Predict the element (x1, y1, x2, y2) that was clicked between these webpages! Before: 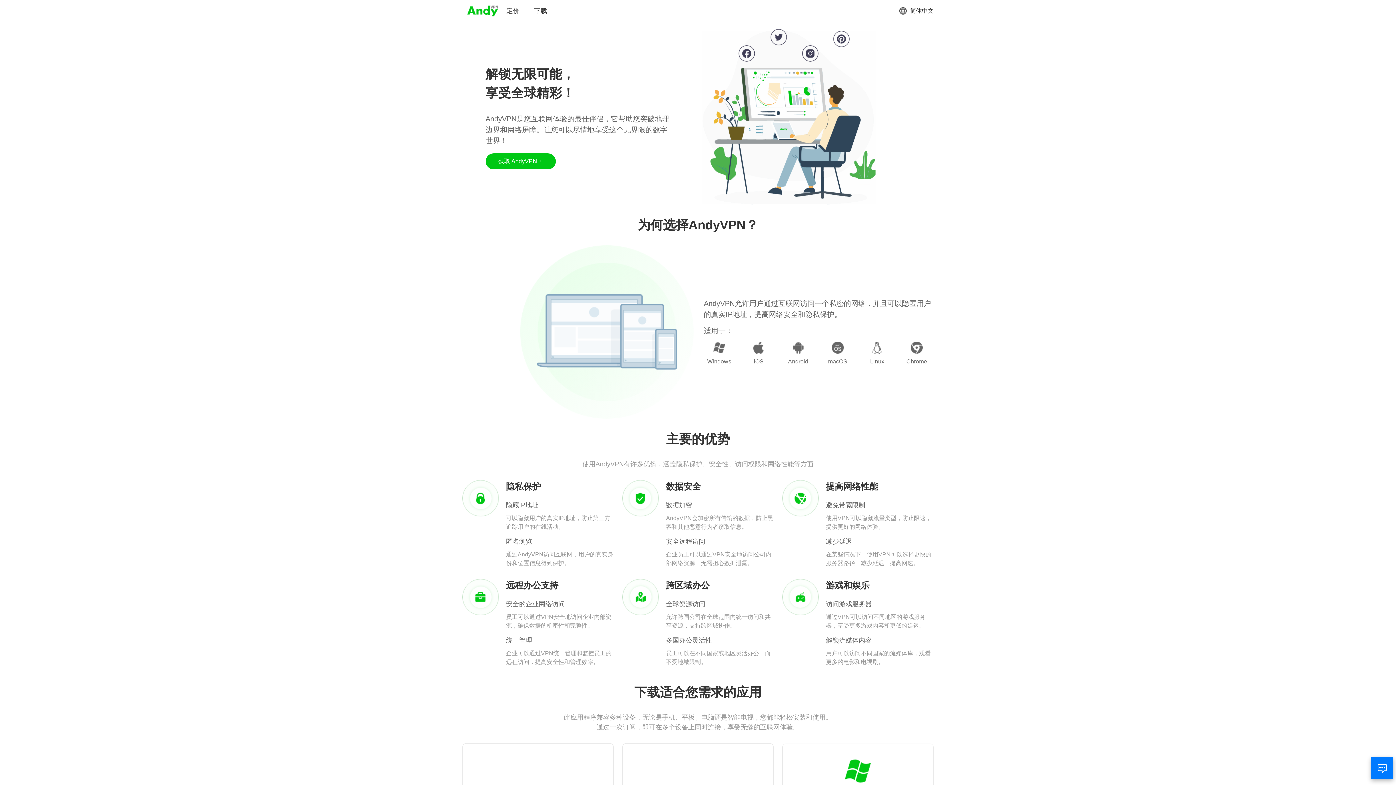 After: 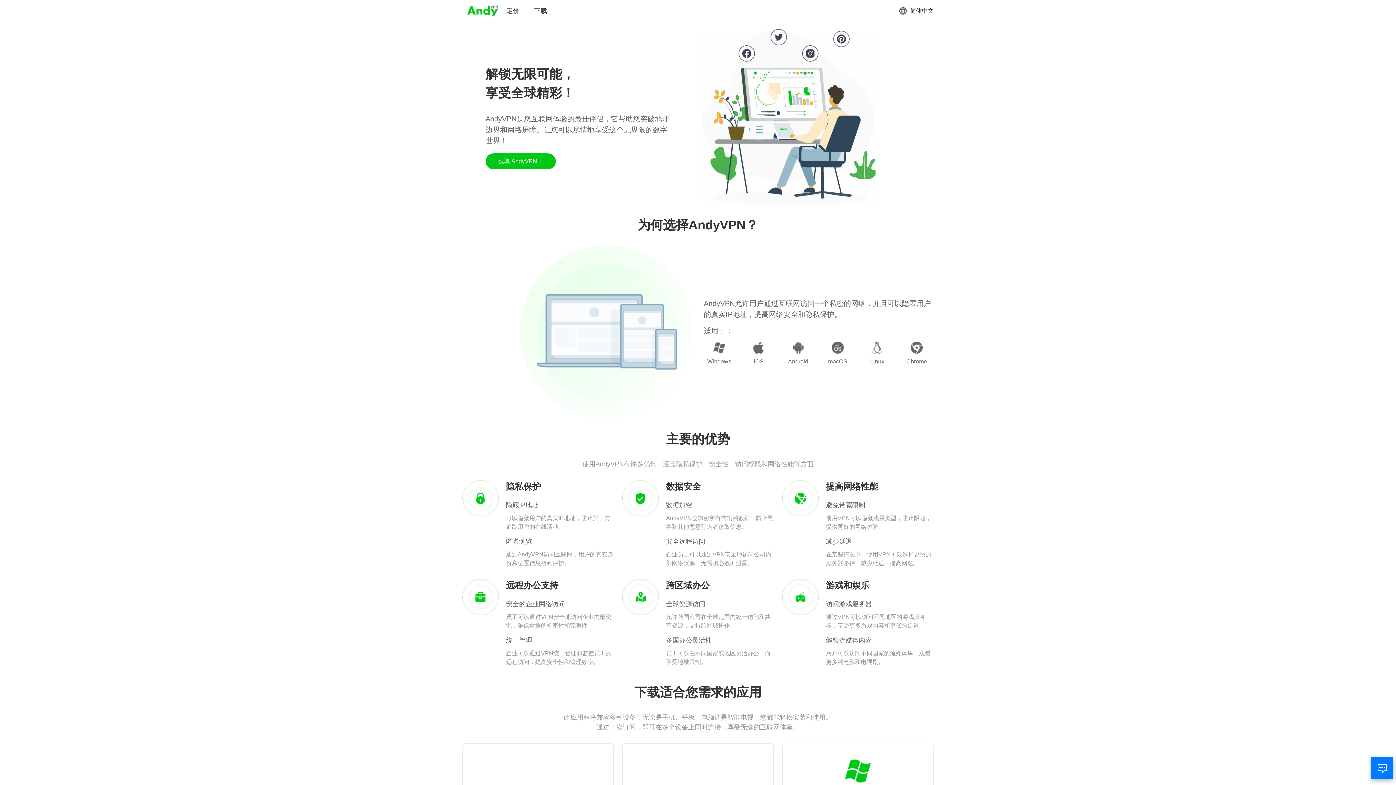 Action: bbox: (466, 3, 499, 18)